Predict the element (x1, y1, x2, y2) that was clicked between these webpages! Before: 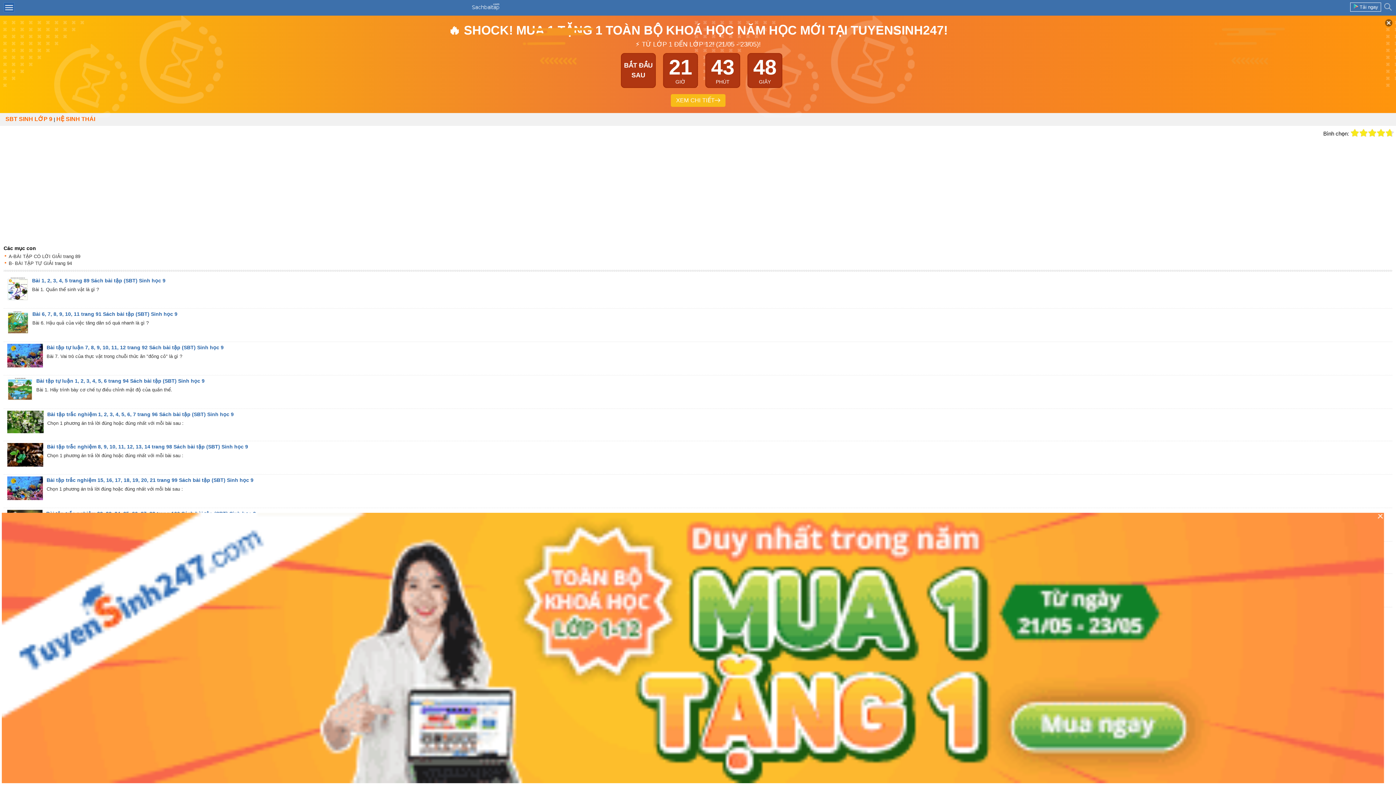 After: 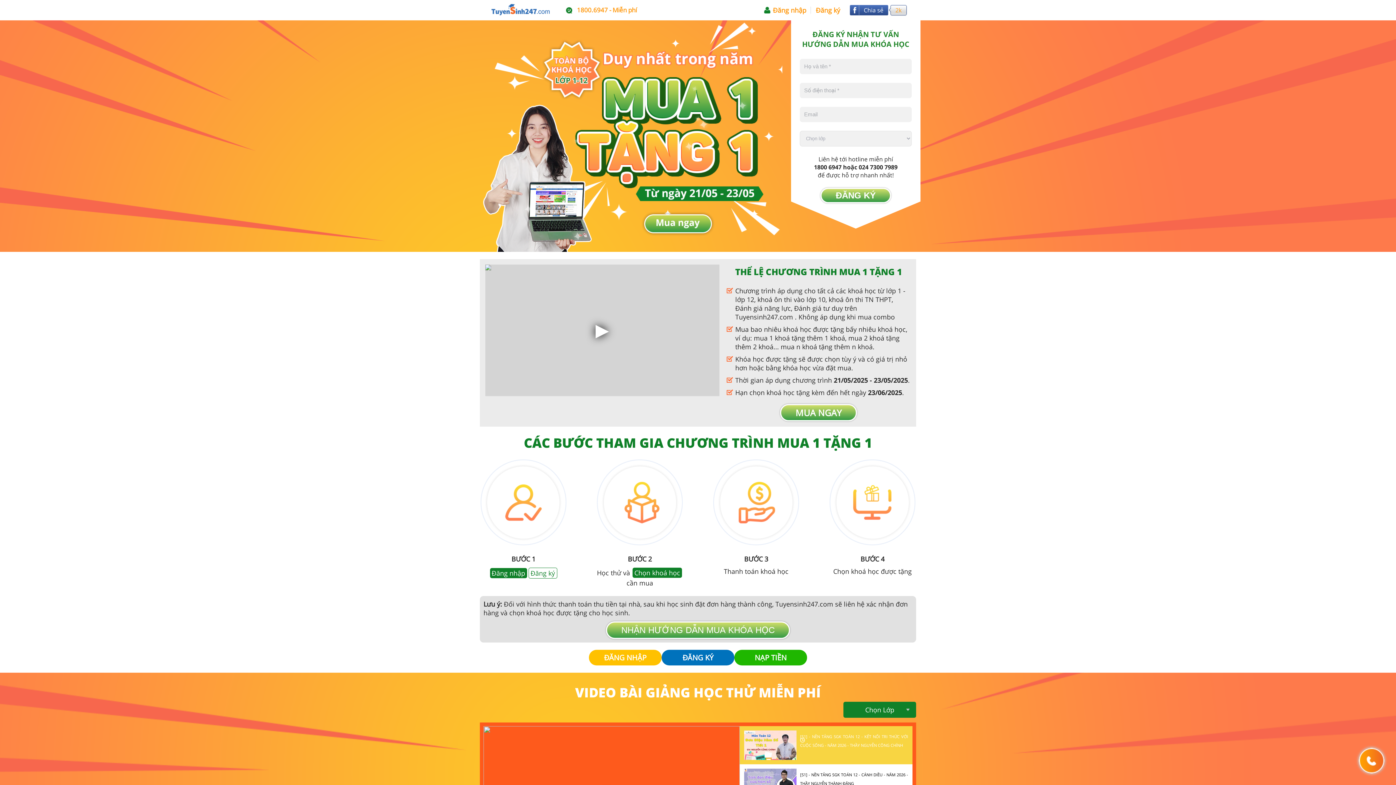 Action: label: 🔥 SHOCK! MUA 1 TẶNG 1 TOÀN BỘ KHOÁ HỌC NĂM HỌC MỚI TẠI TUYENSINH247!

⚡ TỪ LỚP 1 ĐẾN LỚP 12! (21/05 - 23/05)!

BẮT ĐẦU SAU
21

GIỜ

44

PHÚT

04

GIÂY

XEM CHI TIẾT bbox: (0, 15, 1396, 113)